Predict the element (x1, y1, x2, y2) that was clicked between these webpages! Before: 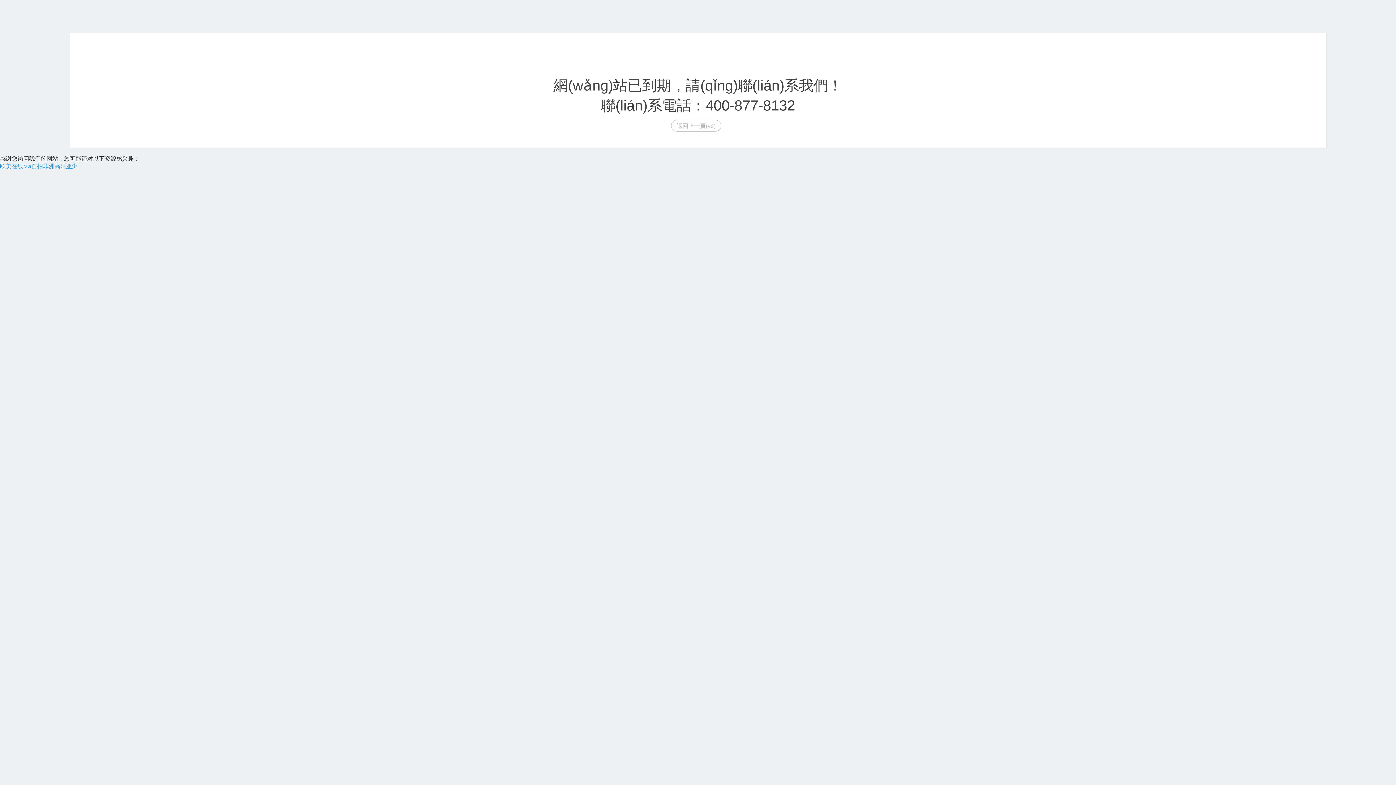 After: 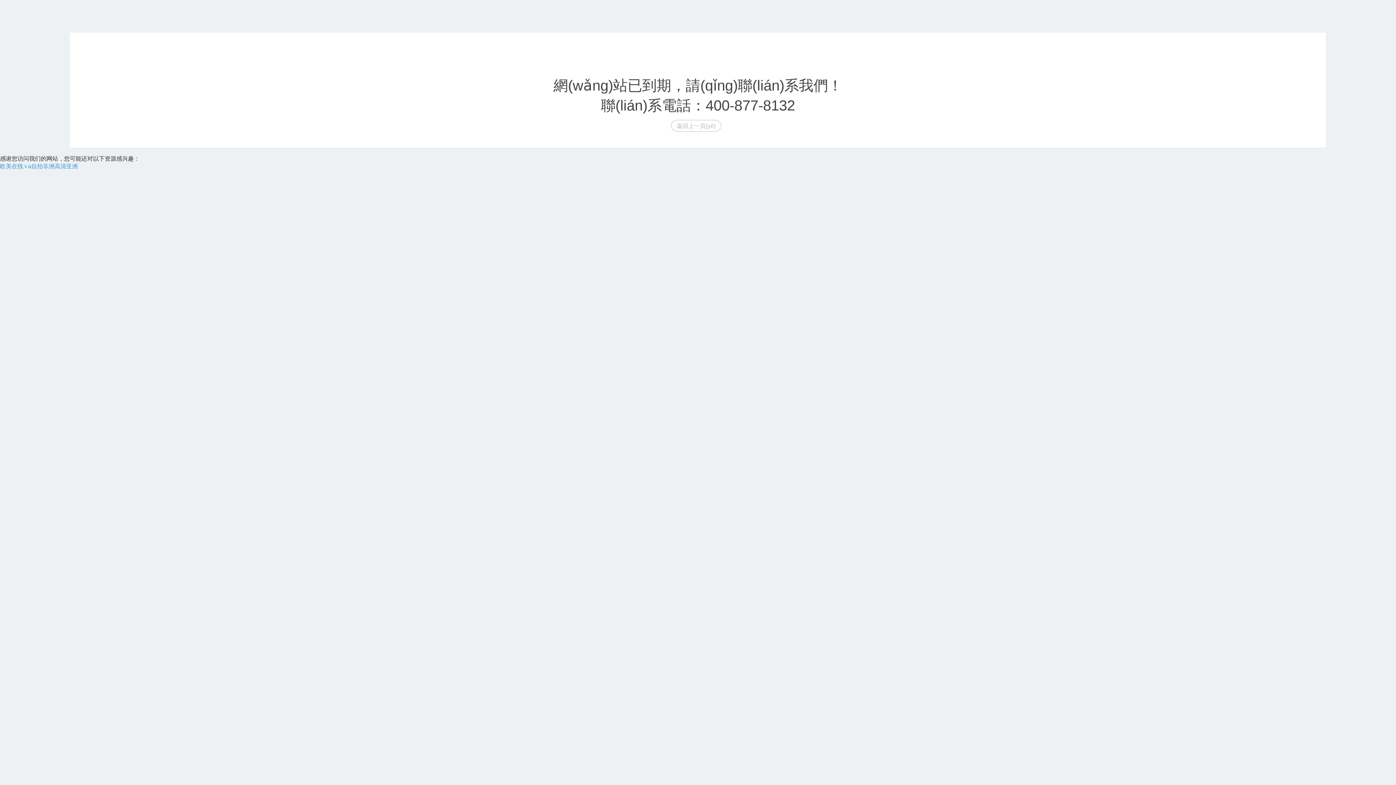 Action: label: 返回上一頁(yè) bbox: (671, 120, 721, 131)